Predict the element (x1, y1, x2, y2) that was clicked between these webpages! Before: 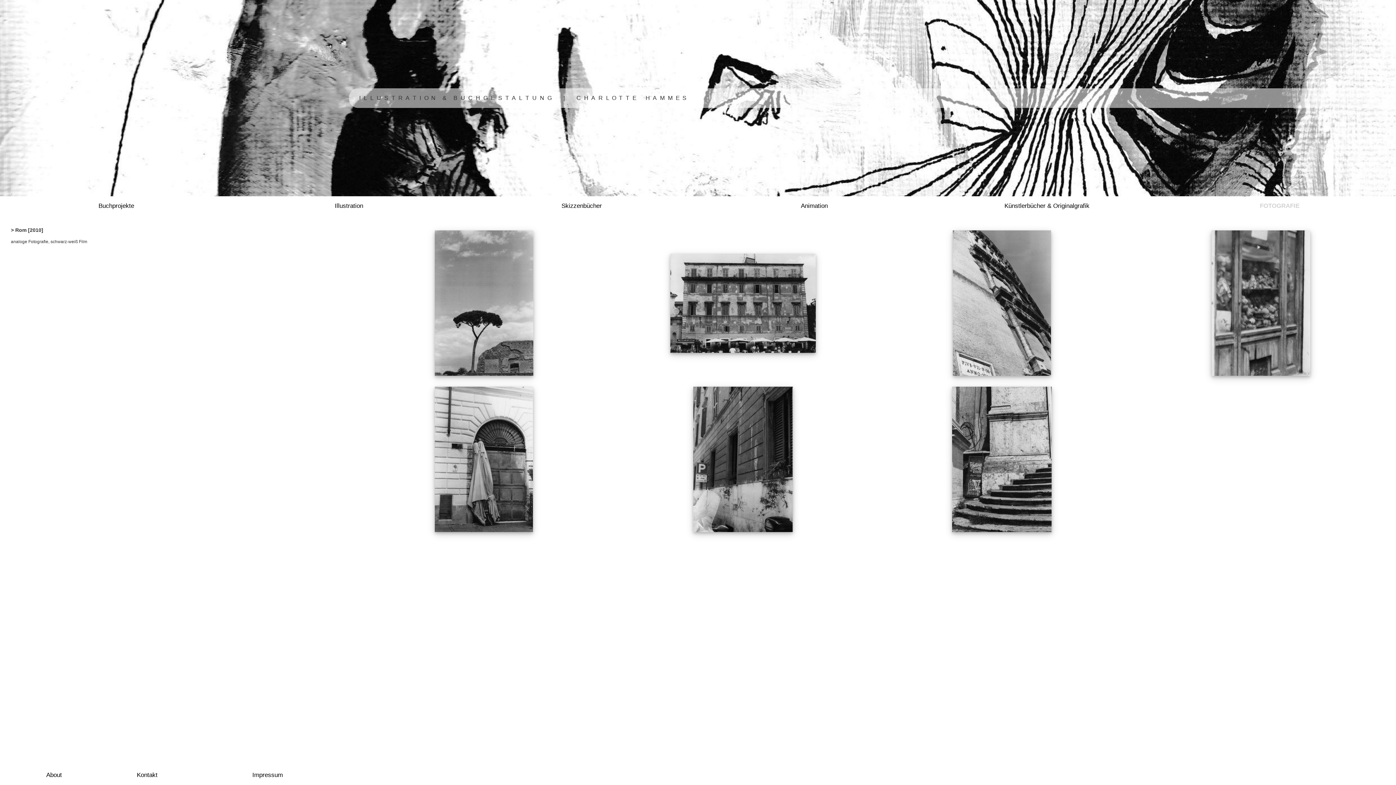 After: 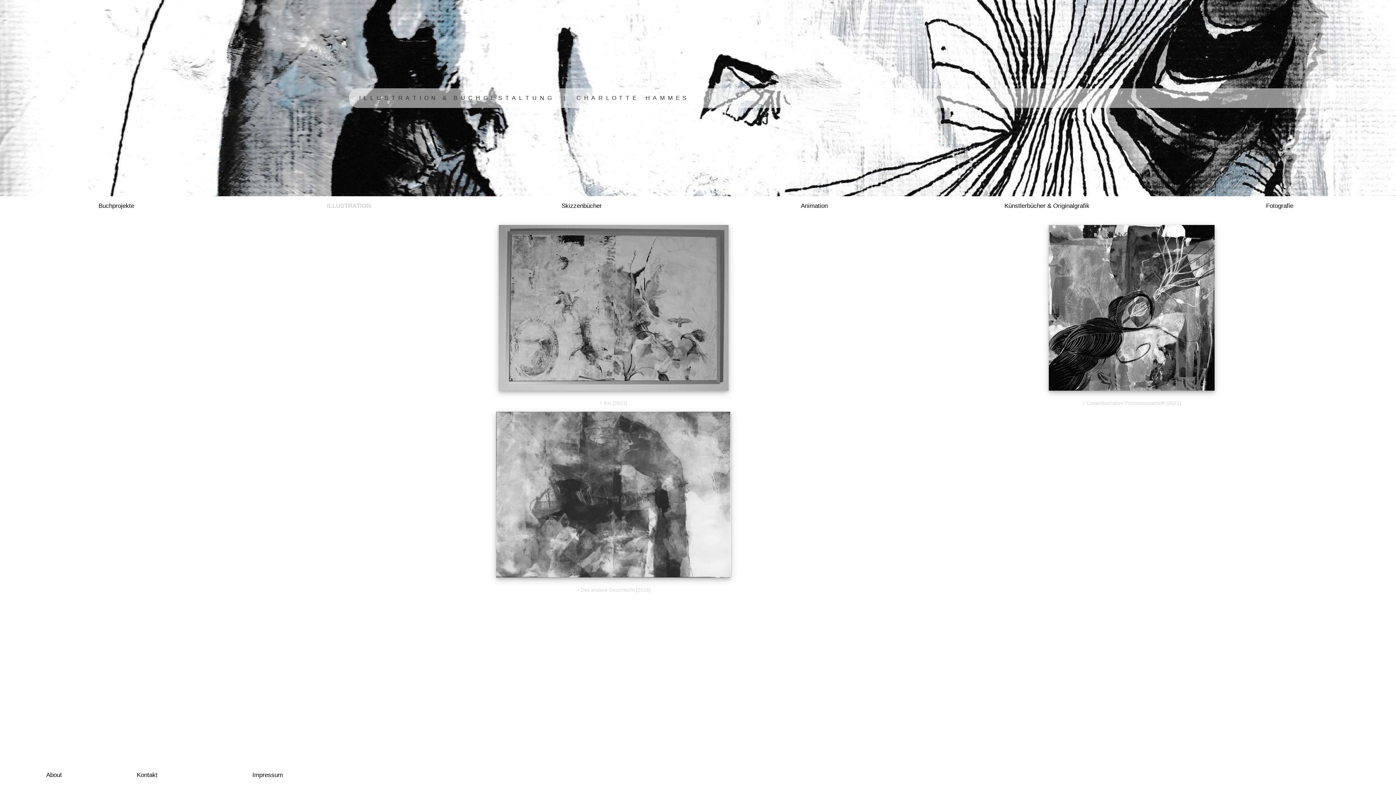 Action: label: Illustration bbox: (334, 196, 363, 216)